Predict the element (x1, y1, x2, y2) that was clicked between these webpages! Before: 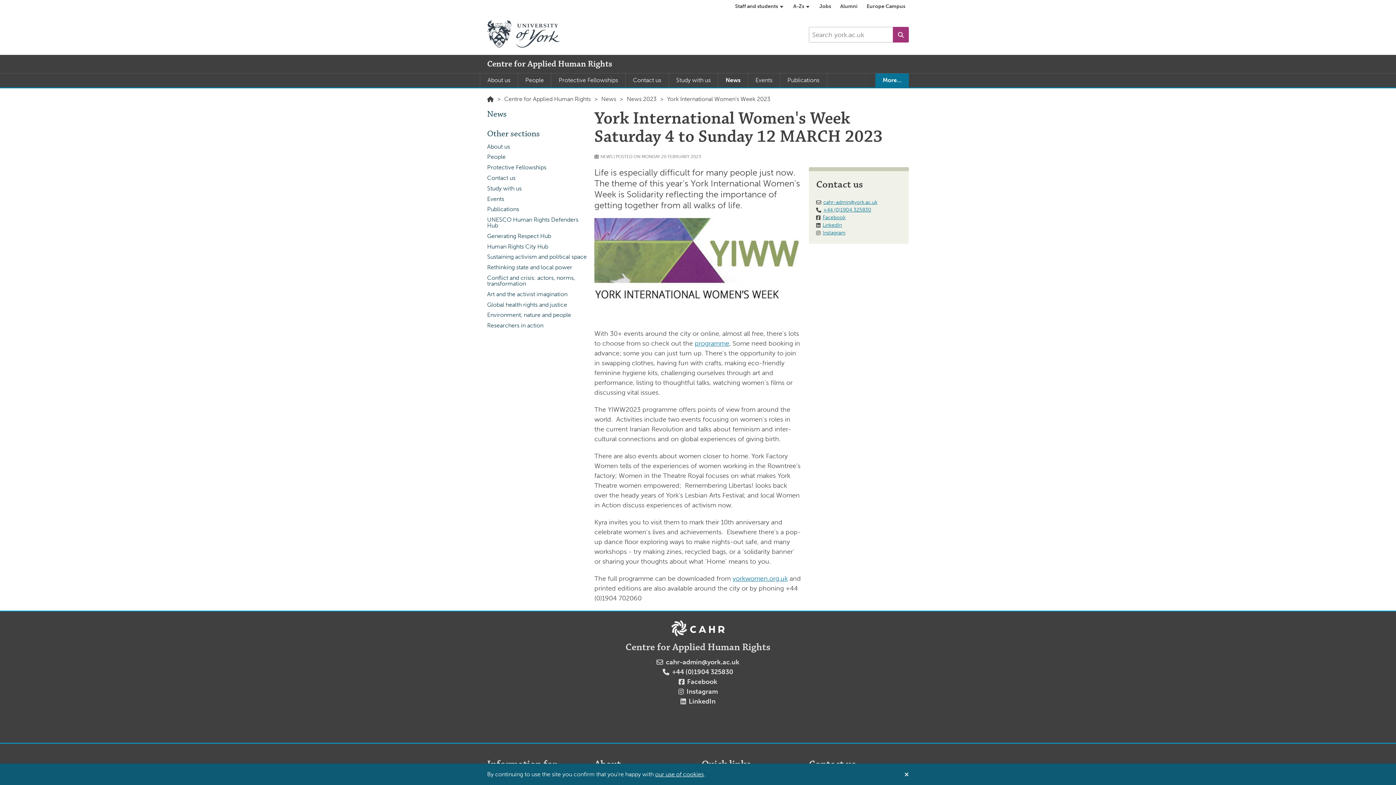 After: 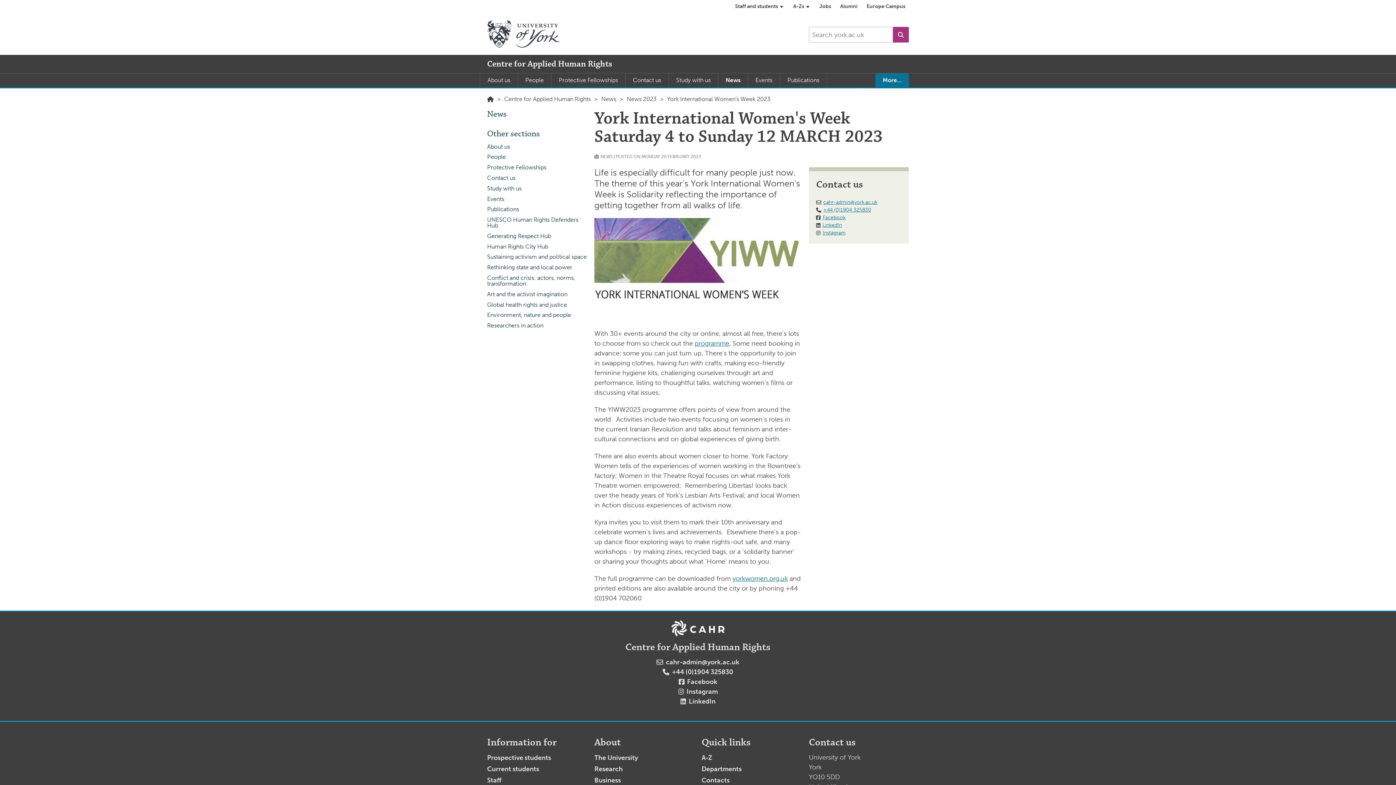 Action: bbox: (897, 764, 916, 785)